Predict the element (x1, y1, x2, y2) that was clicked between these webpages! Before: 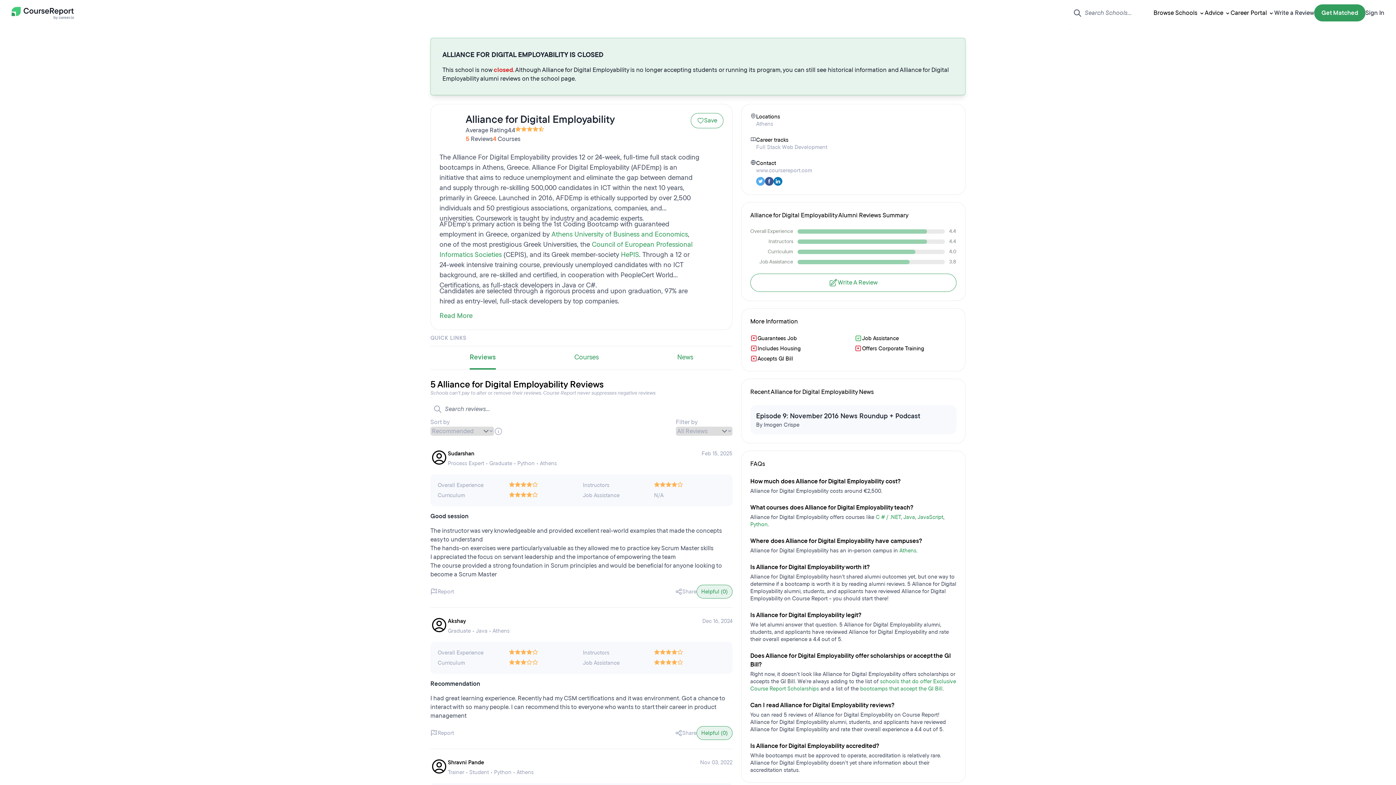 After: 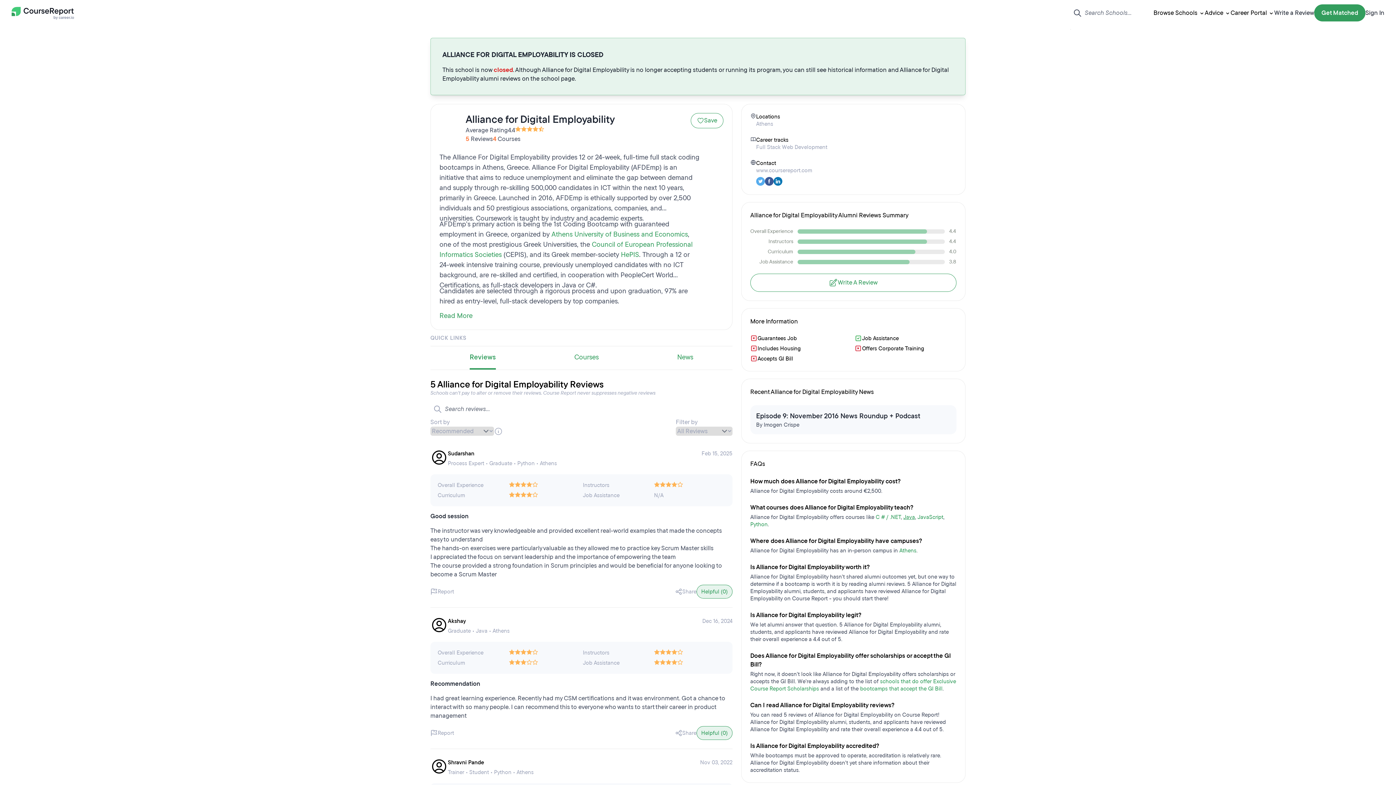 Action: bbox: (903, 513, 915, 521) label: Java